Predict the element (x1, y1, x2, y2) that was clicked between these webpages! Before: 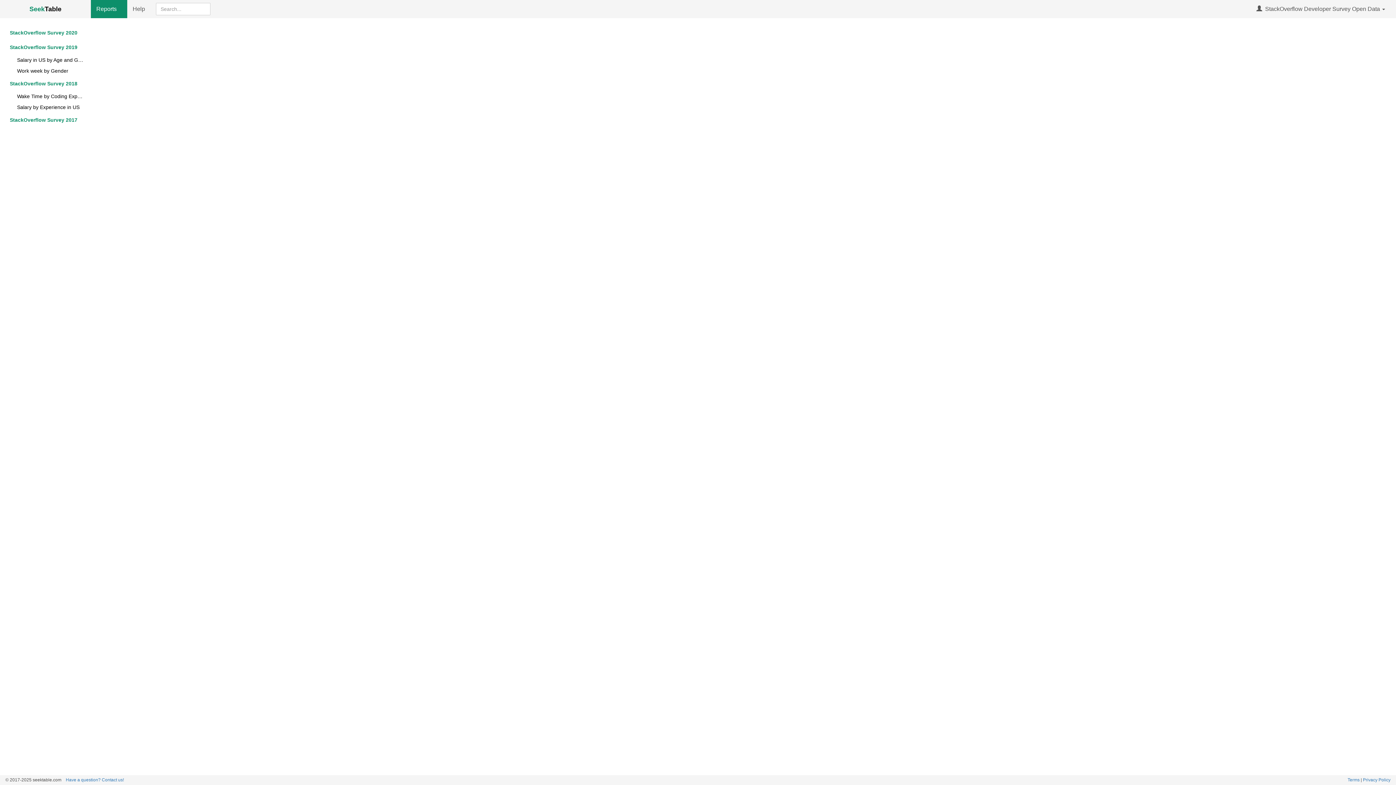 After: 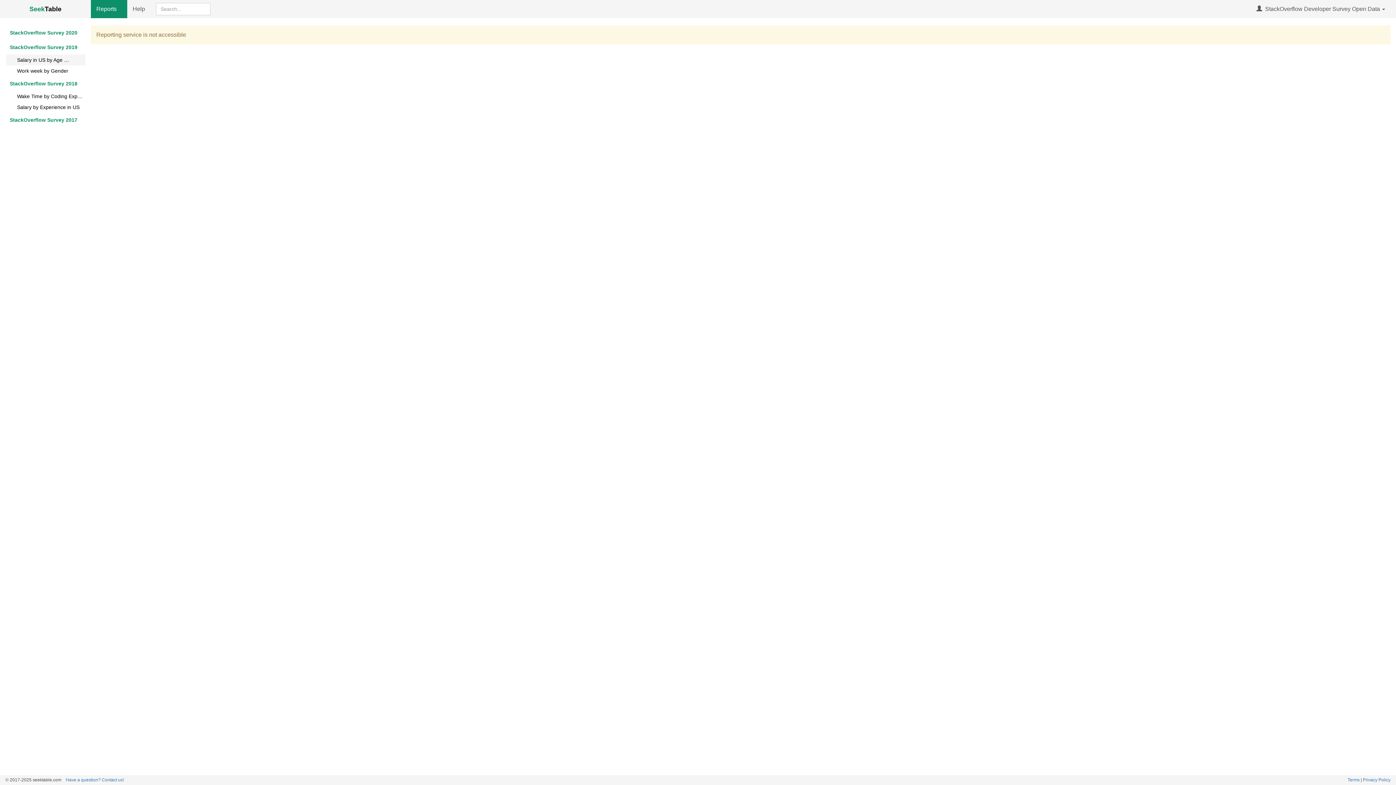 Action: label: Salary in US by Age and Gender bbox: (5, 54, 85, 65)